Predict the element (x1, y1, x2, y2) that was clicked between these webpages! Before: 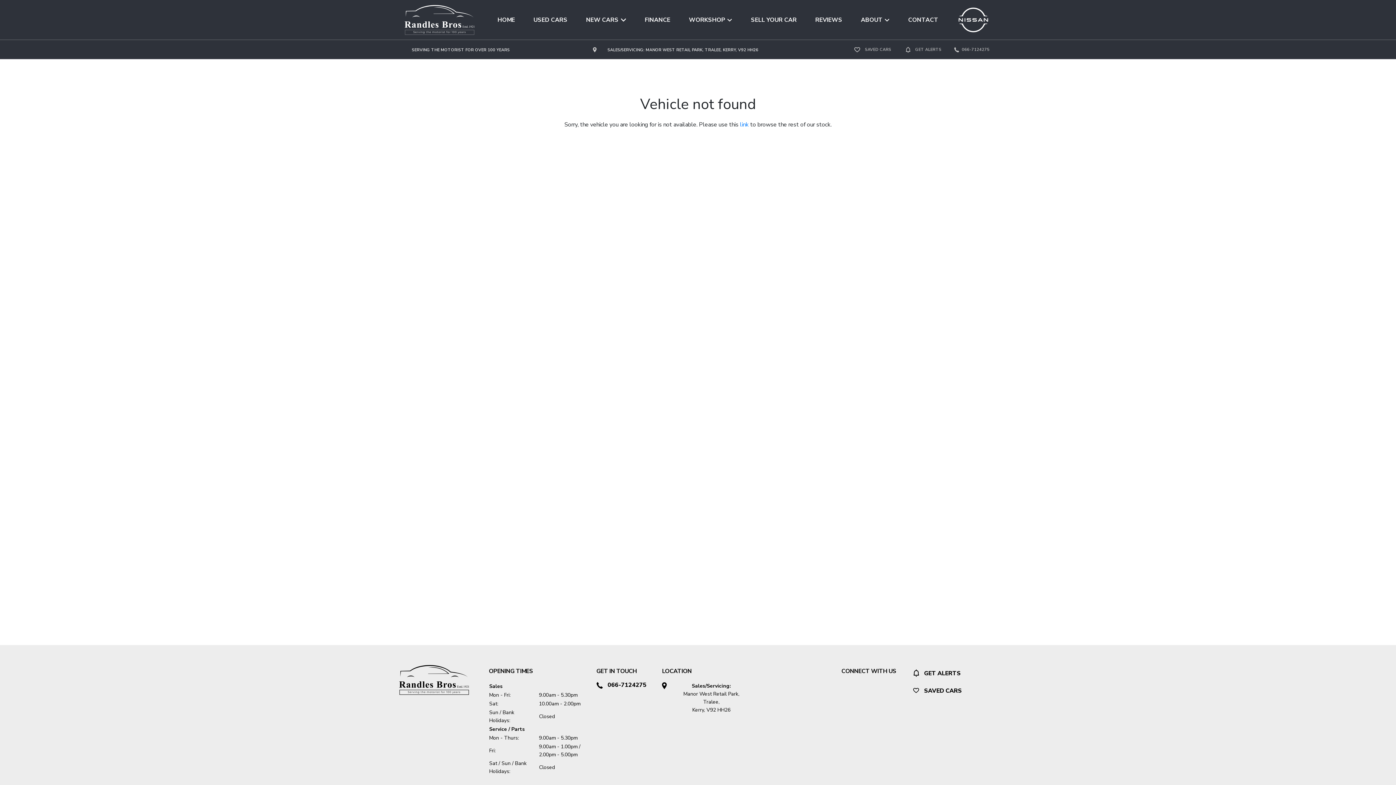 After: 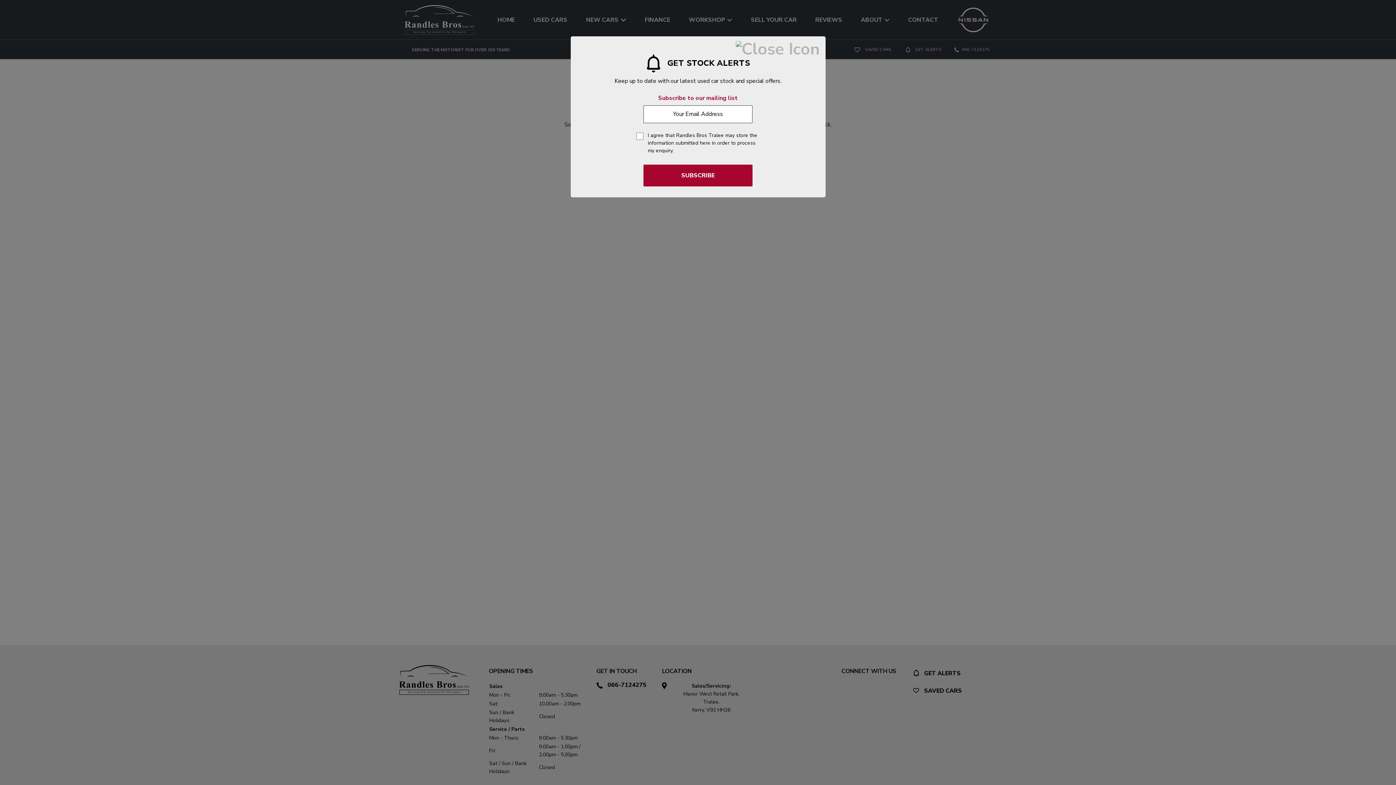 Action: bbox: (904, 46, 943, 52) label:  GET ALERTS